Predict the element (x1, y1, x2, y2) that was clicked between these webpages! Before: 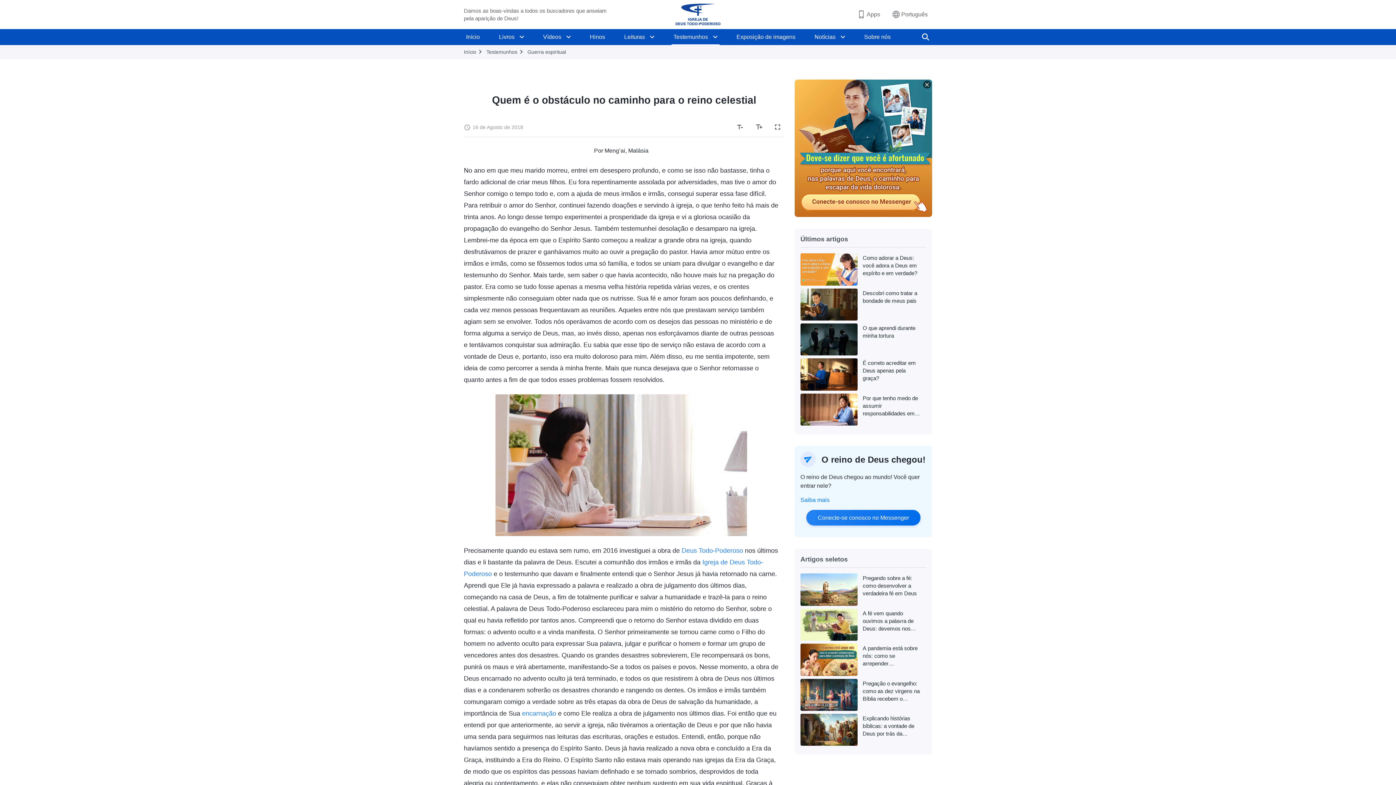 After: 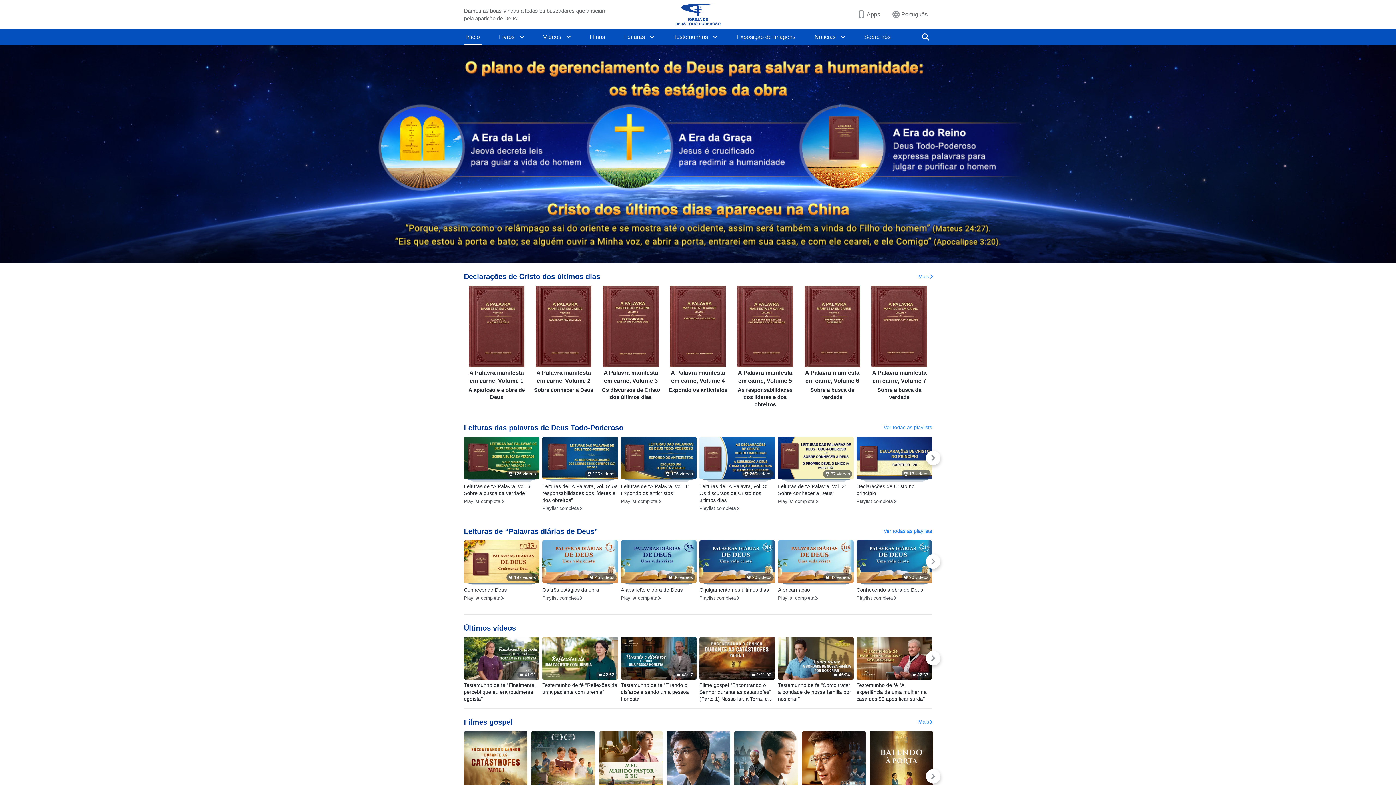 Action: bbox: (661, 0, 734, 29) label: Igreja de Deus Todo-Poderoso